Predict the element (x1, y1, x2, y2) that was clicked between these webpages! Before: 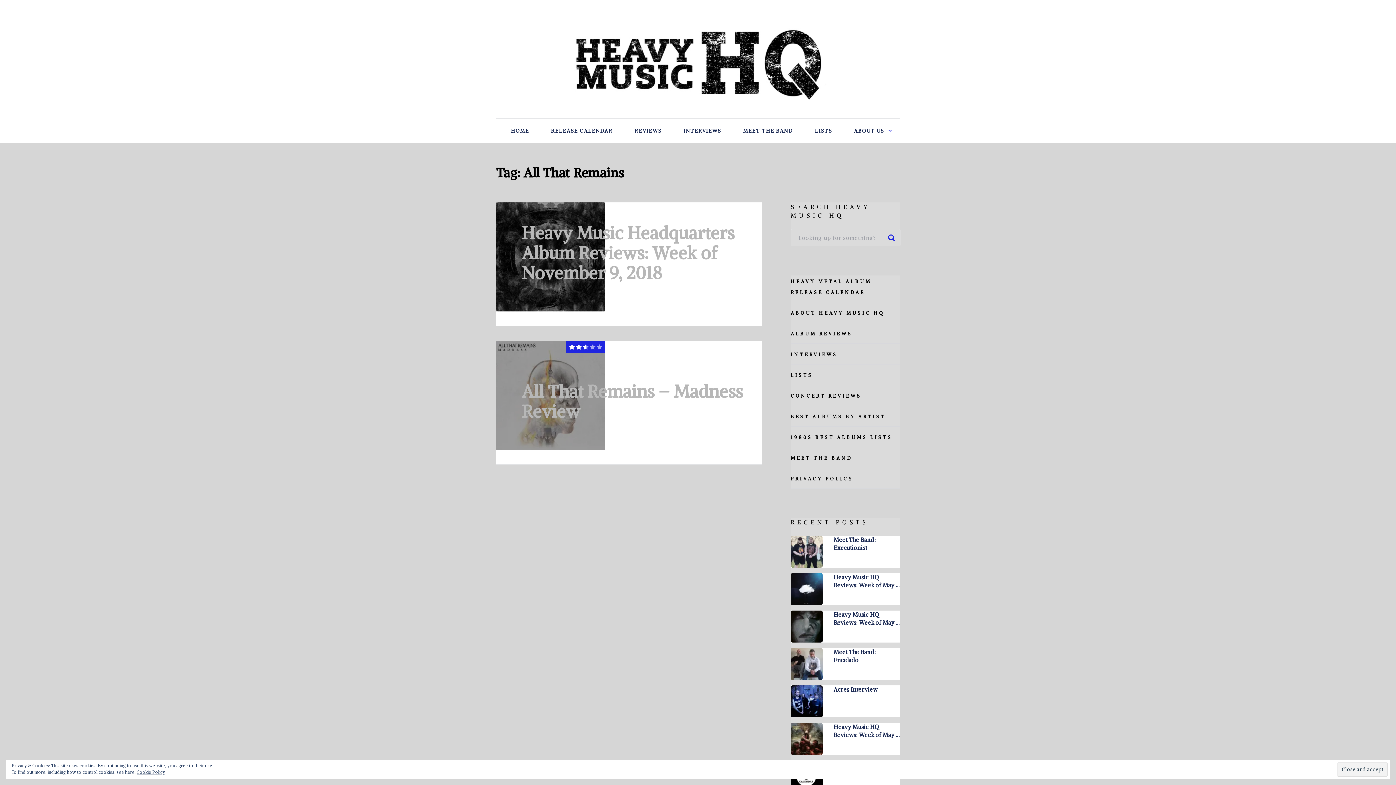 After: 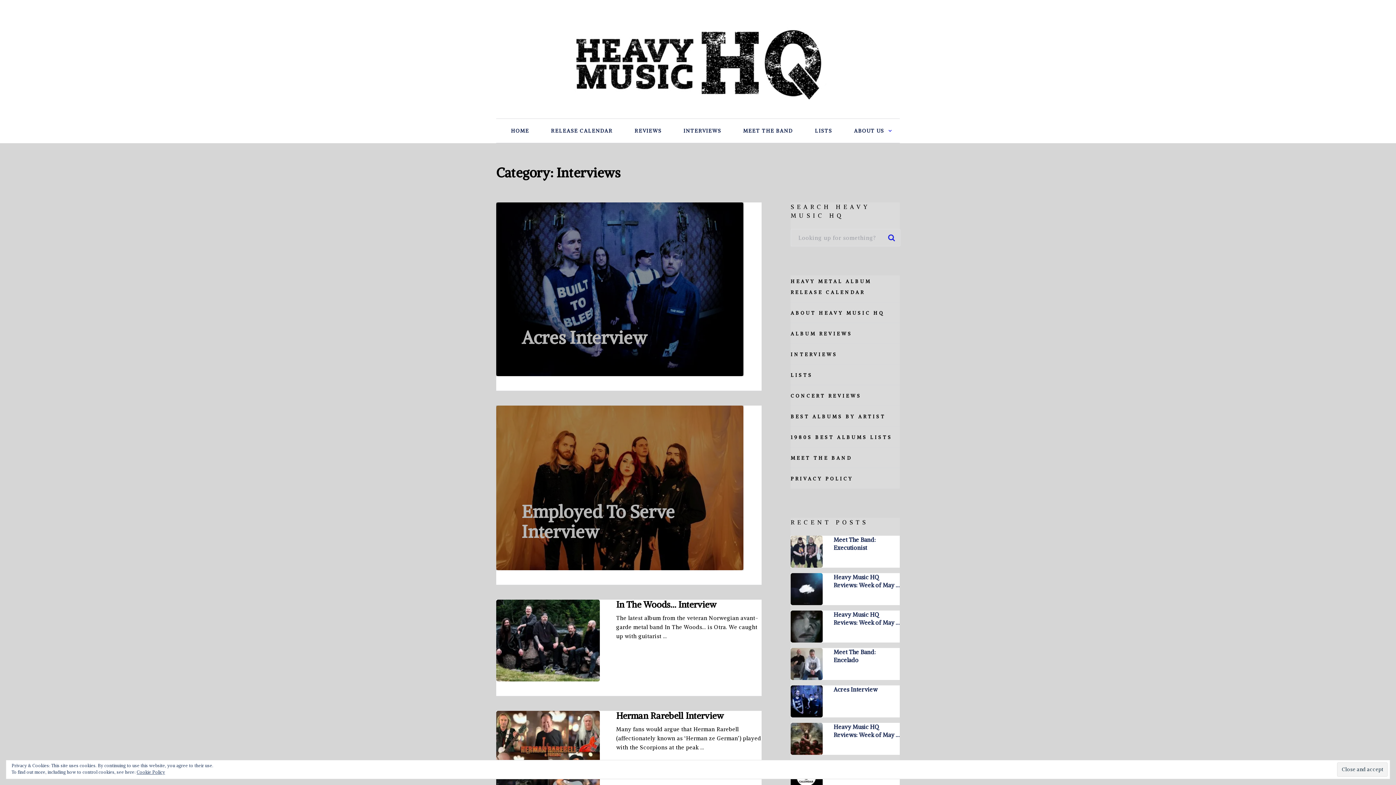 Action: bbox: (683, 118, 721, 142) label: INTERVIEWS